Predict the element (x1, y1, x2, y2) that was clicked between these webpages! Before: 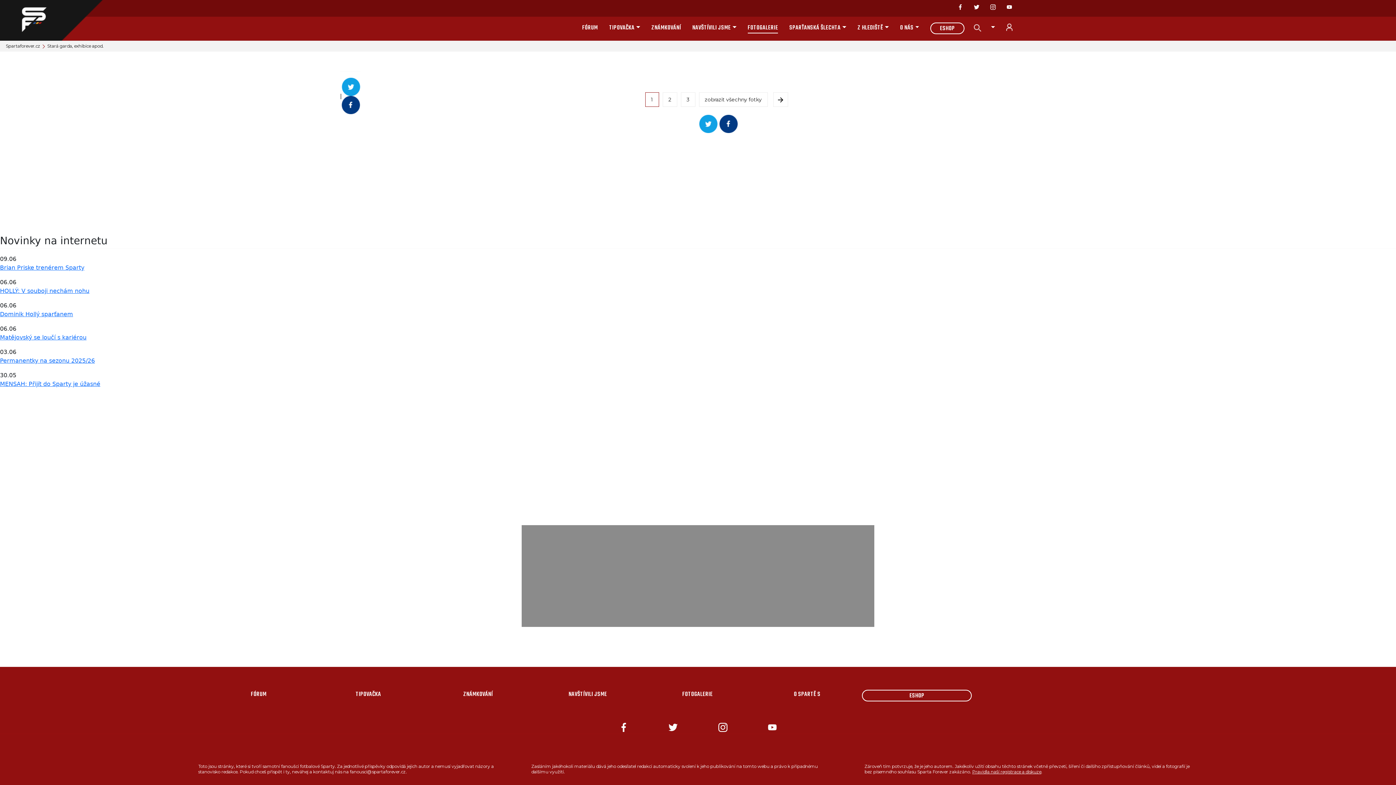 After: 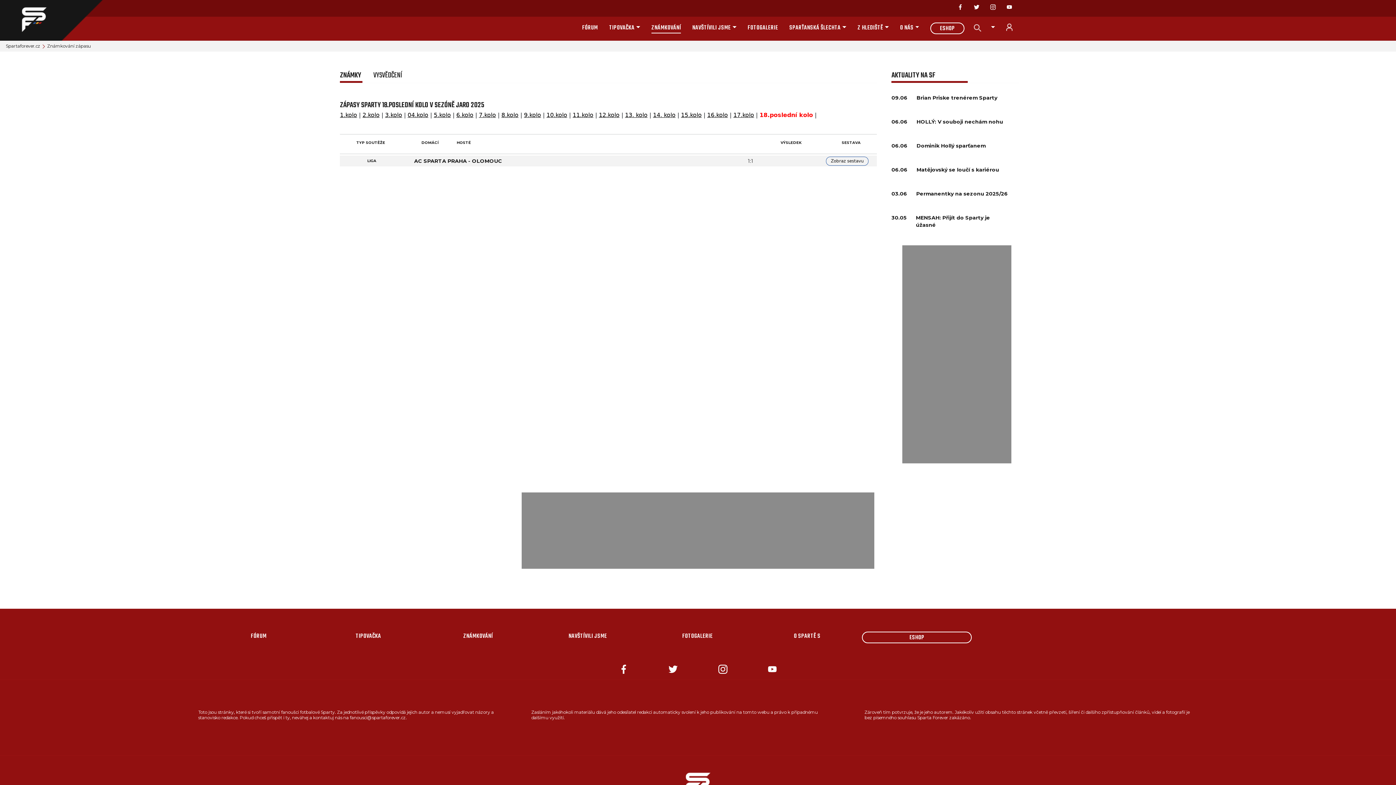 Action: bbox: (463, 690, 493, 699) label: ZNÁMKOVÁNÍ